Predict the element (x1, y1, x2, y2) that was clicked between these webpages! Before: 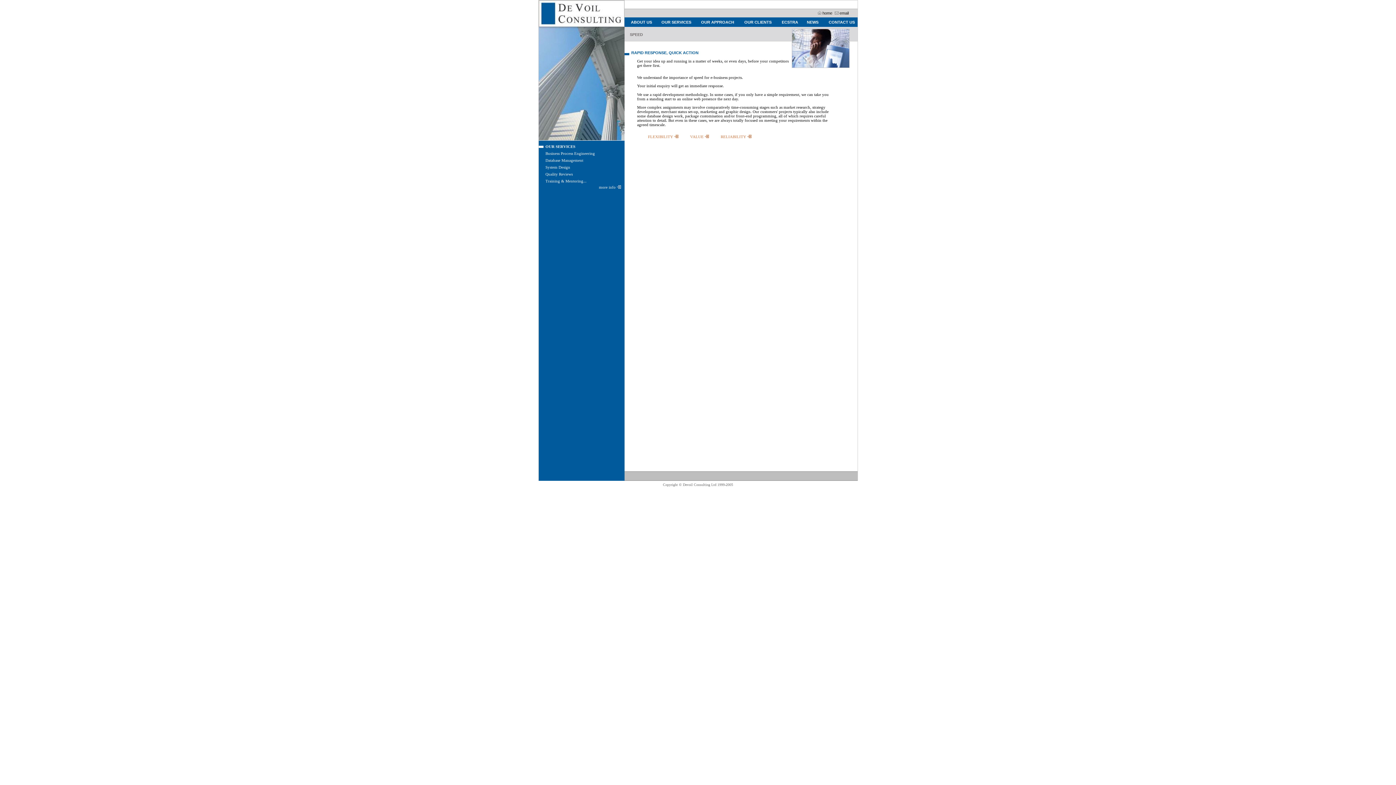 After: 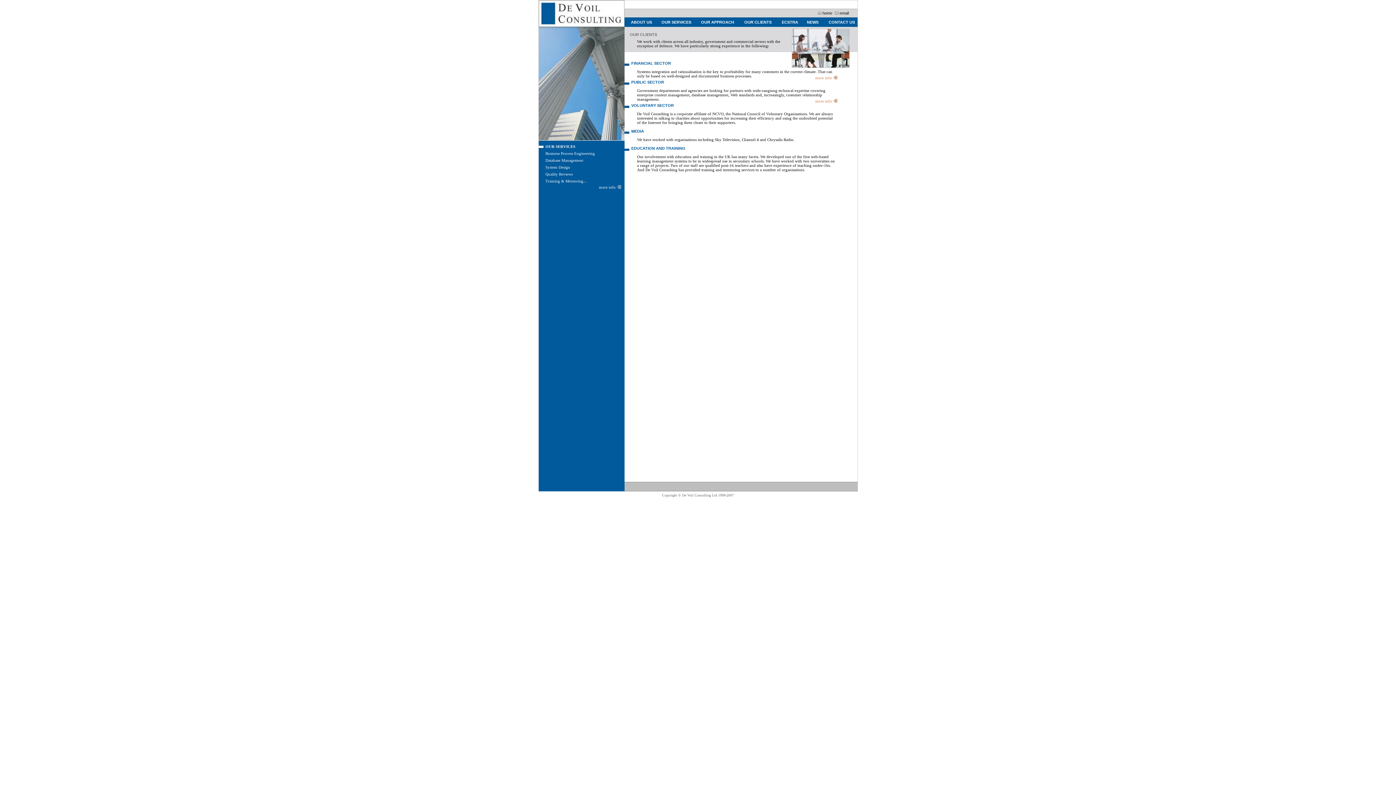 Action: label: OUR CLIENTS bbox: (744, 20, 771, 24)